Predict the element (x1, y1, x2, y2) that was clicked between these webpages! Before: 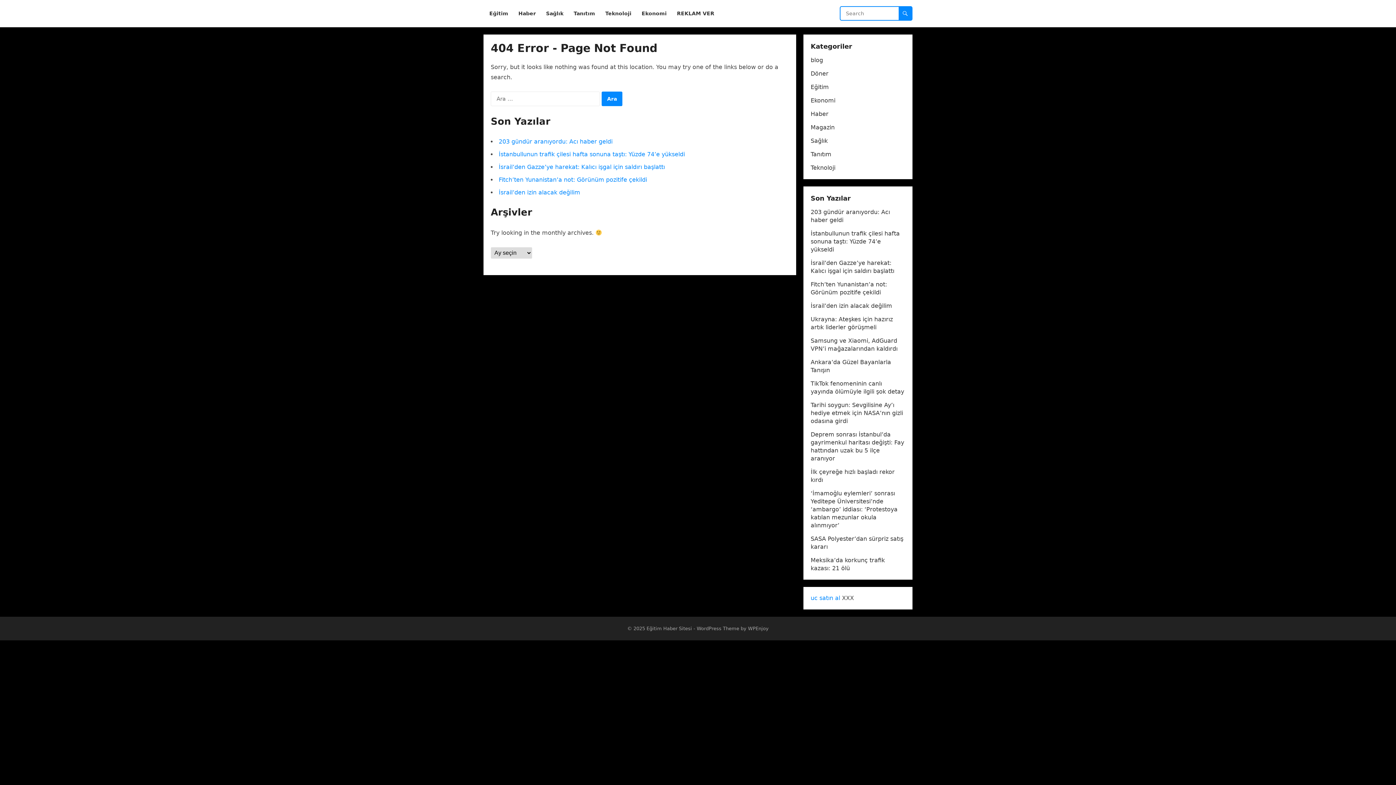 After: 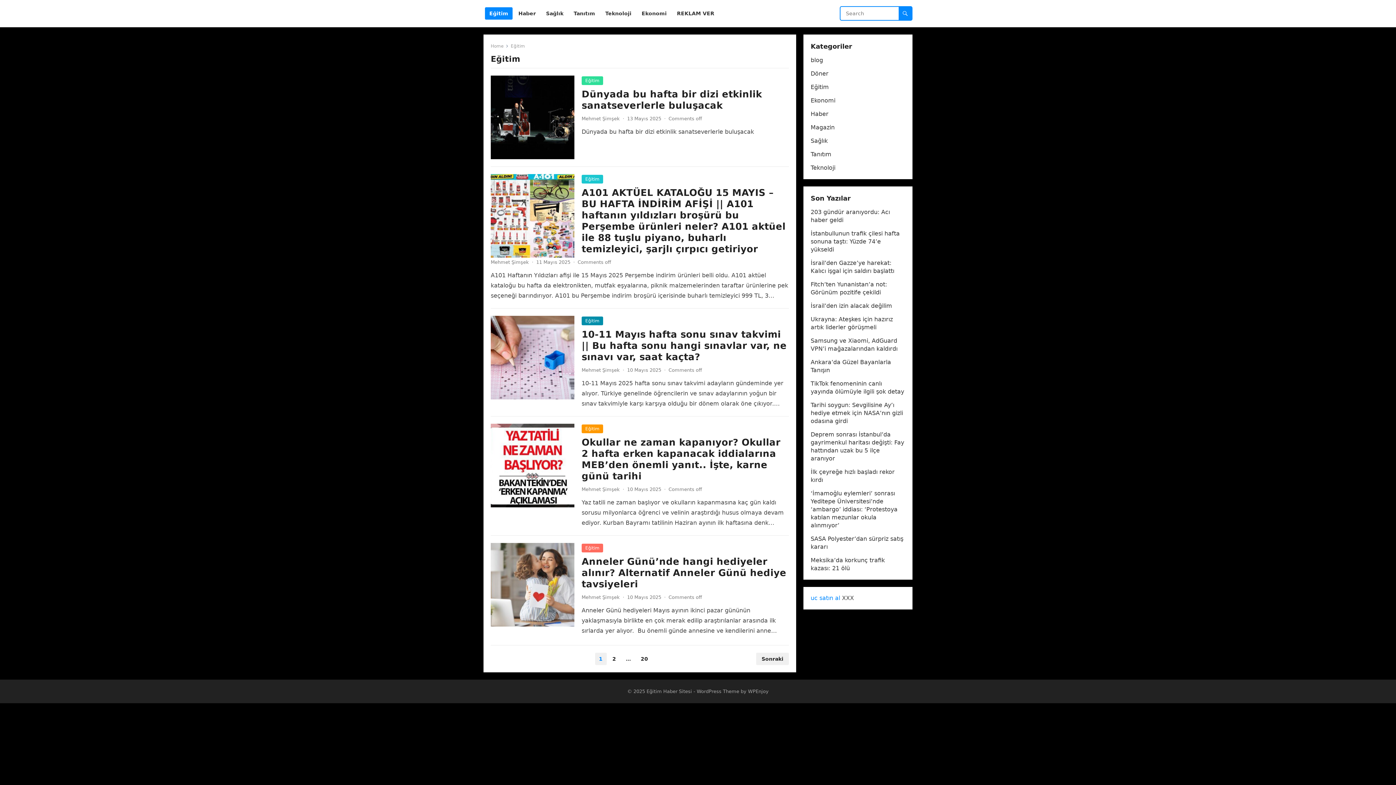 Action: label: Eğitim bbox: (810, 83, 829, 90)